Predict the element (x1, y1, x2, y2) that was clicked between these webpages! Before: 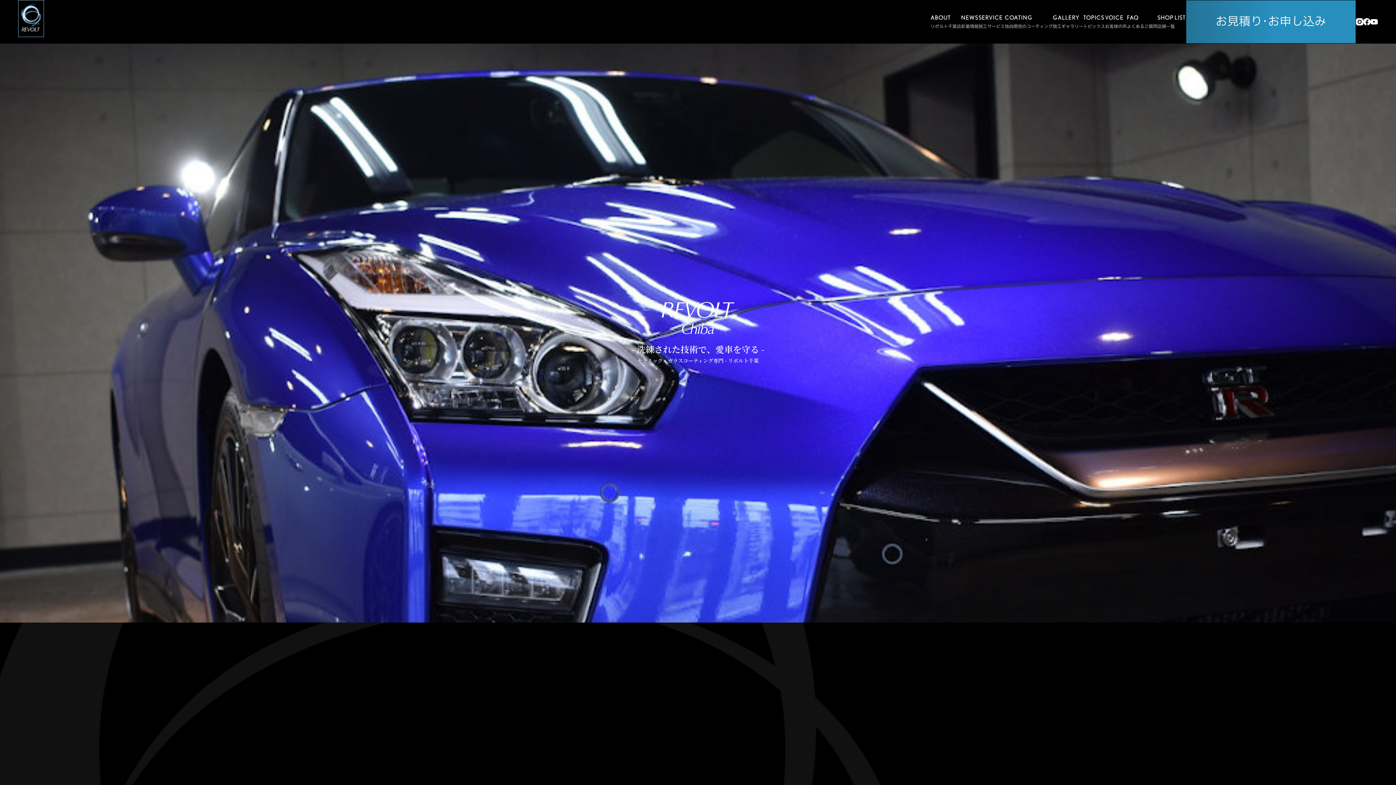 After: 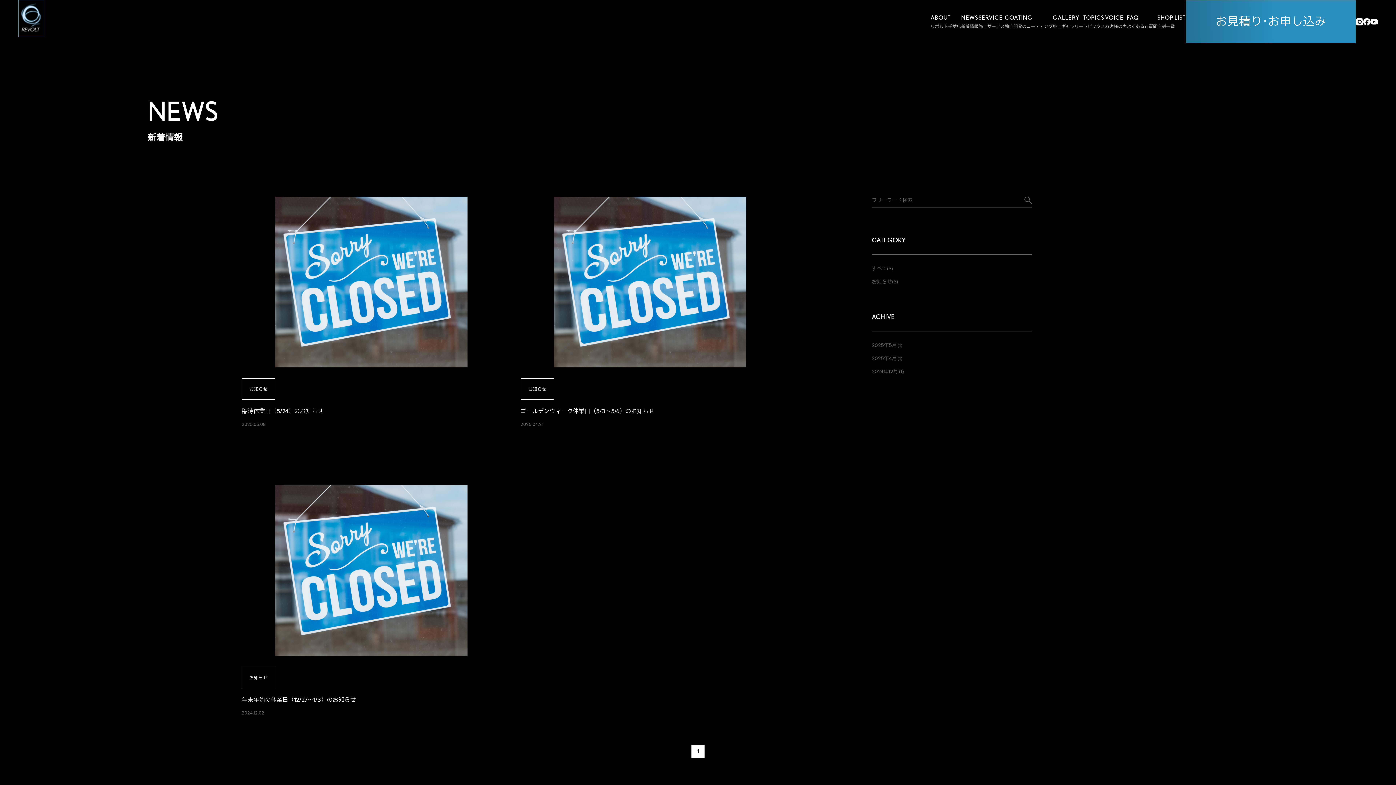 Action: bbox: (215, 683, 235, 703)